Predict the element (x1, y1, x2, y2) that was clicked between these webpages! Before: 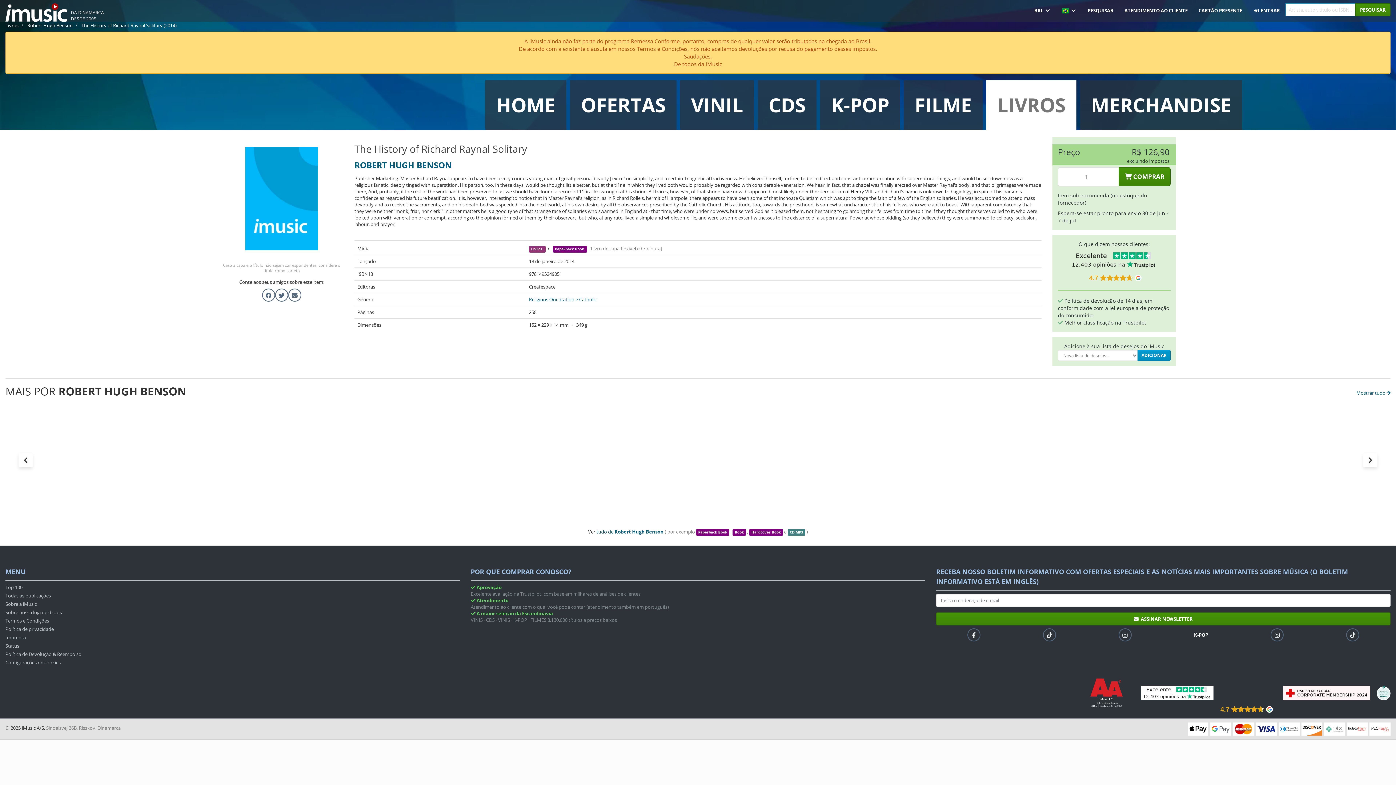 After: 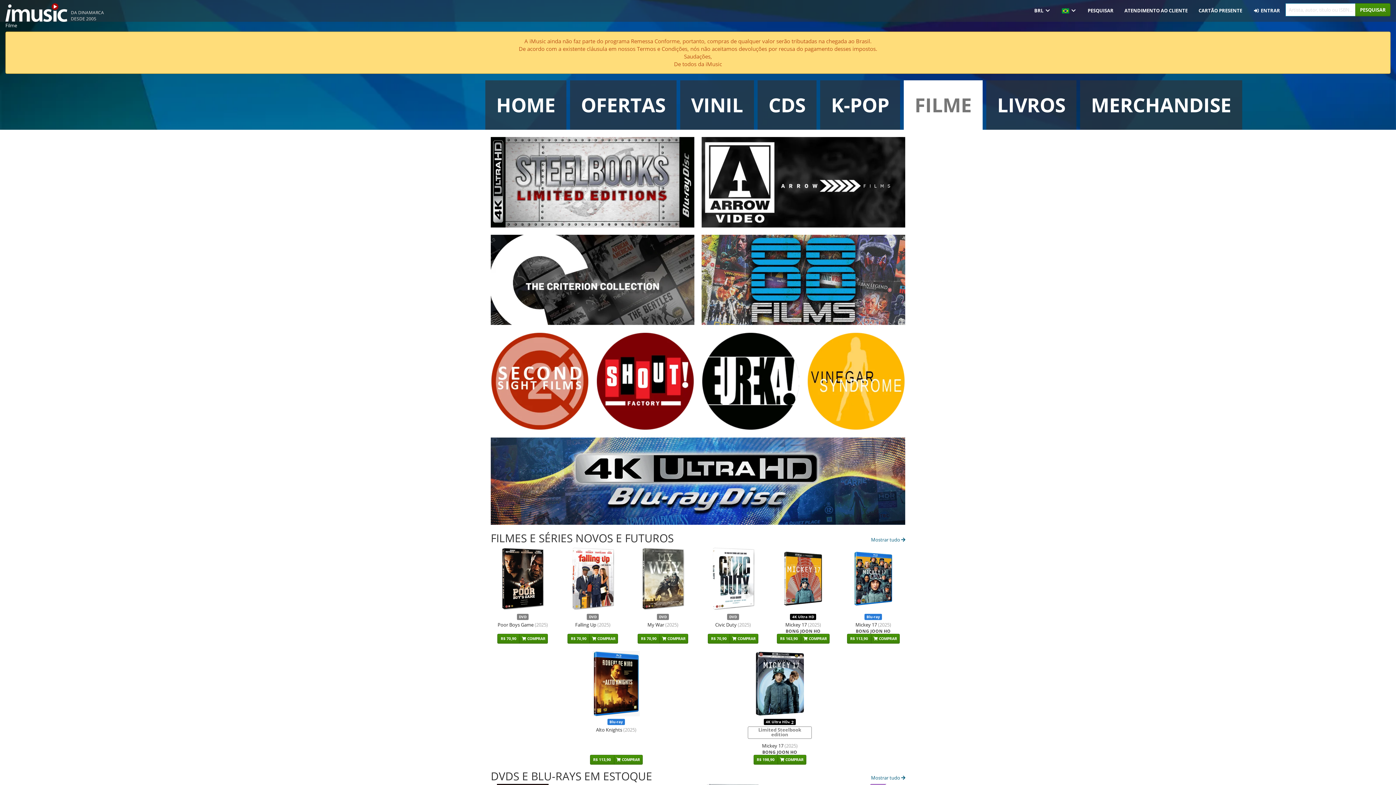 Action: label: FILME bbox: (904, 80, 982, 129)